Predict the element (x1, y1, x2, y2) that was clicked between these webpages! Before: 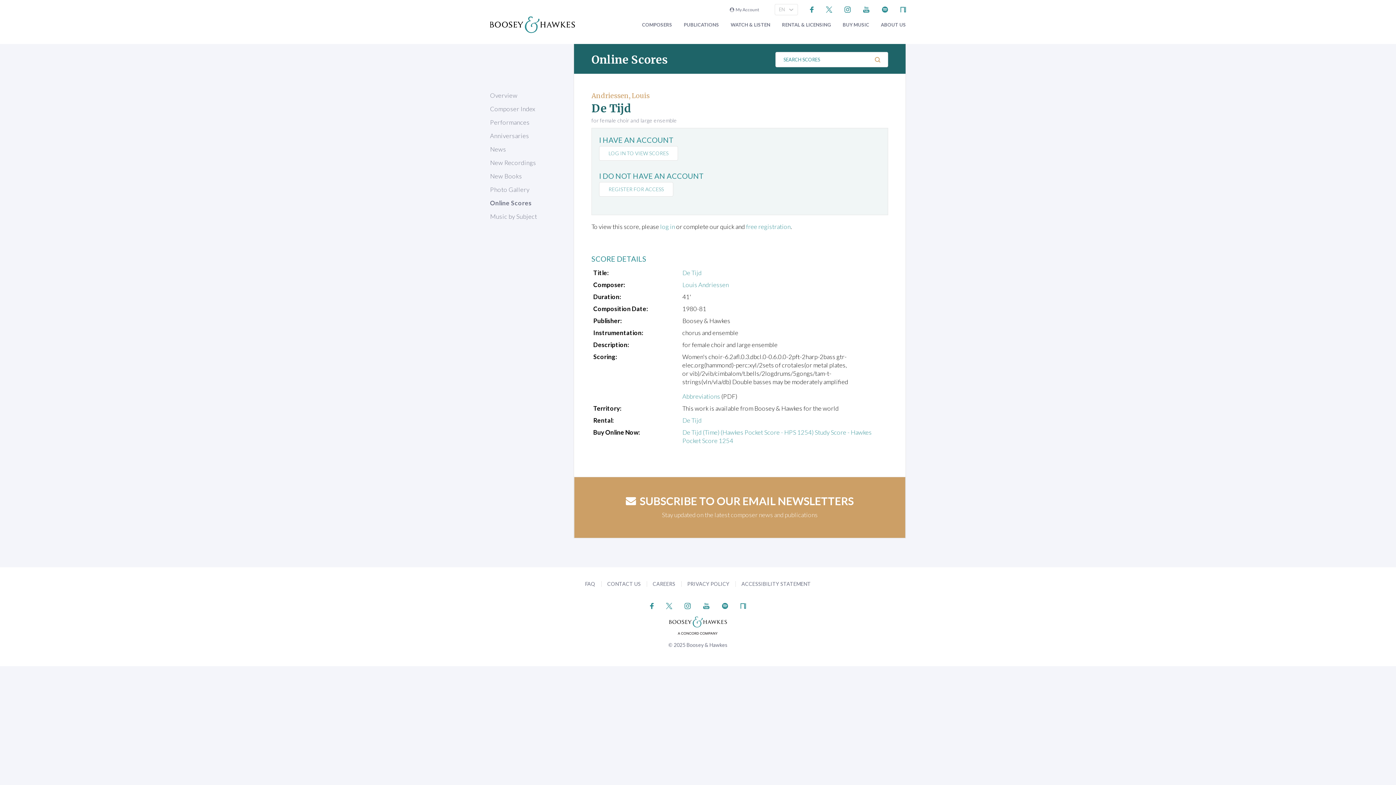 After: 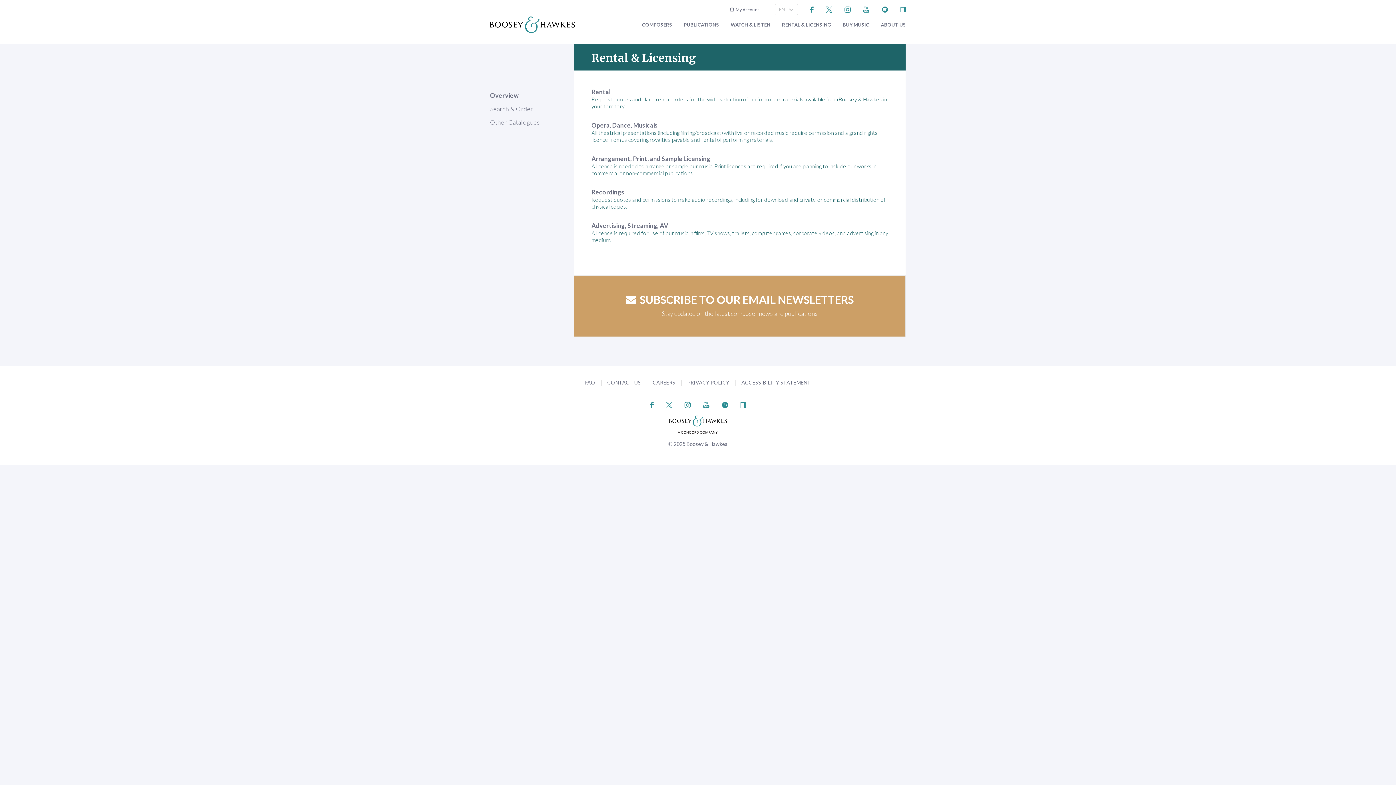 Action: label: RENTAL & LICENSING bbox: (782, 22, 831, 27)